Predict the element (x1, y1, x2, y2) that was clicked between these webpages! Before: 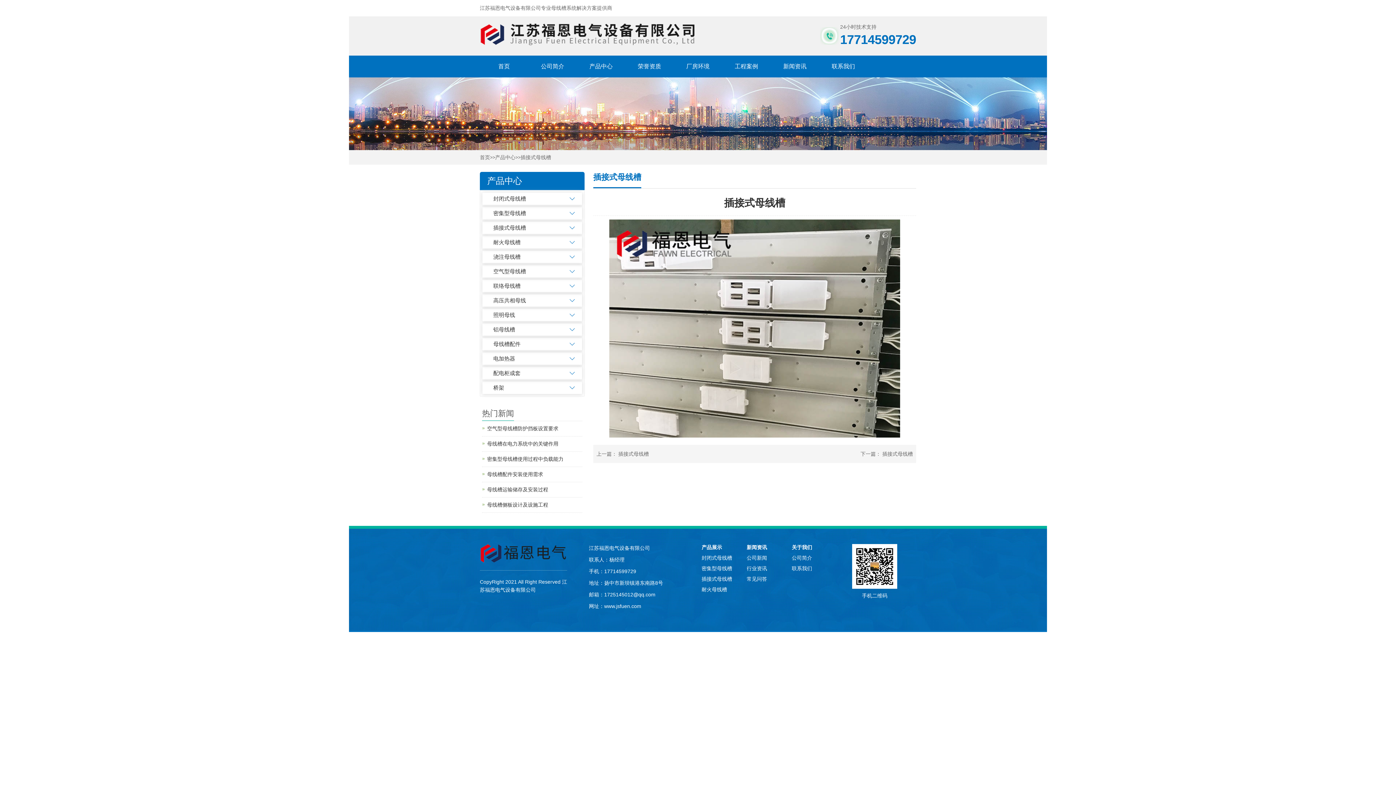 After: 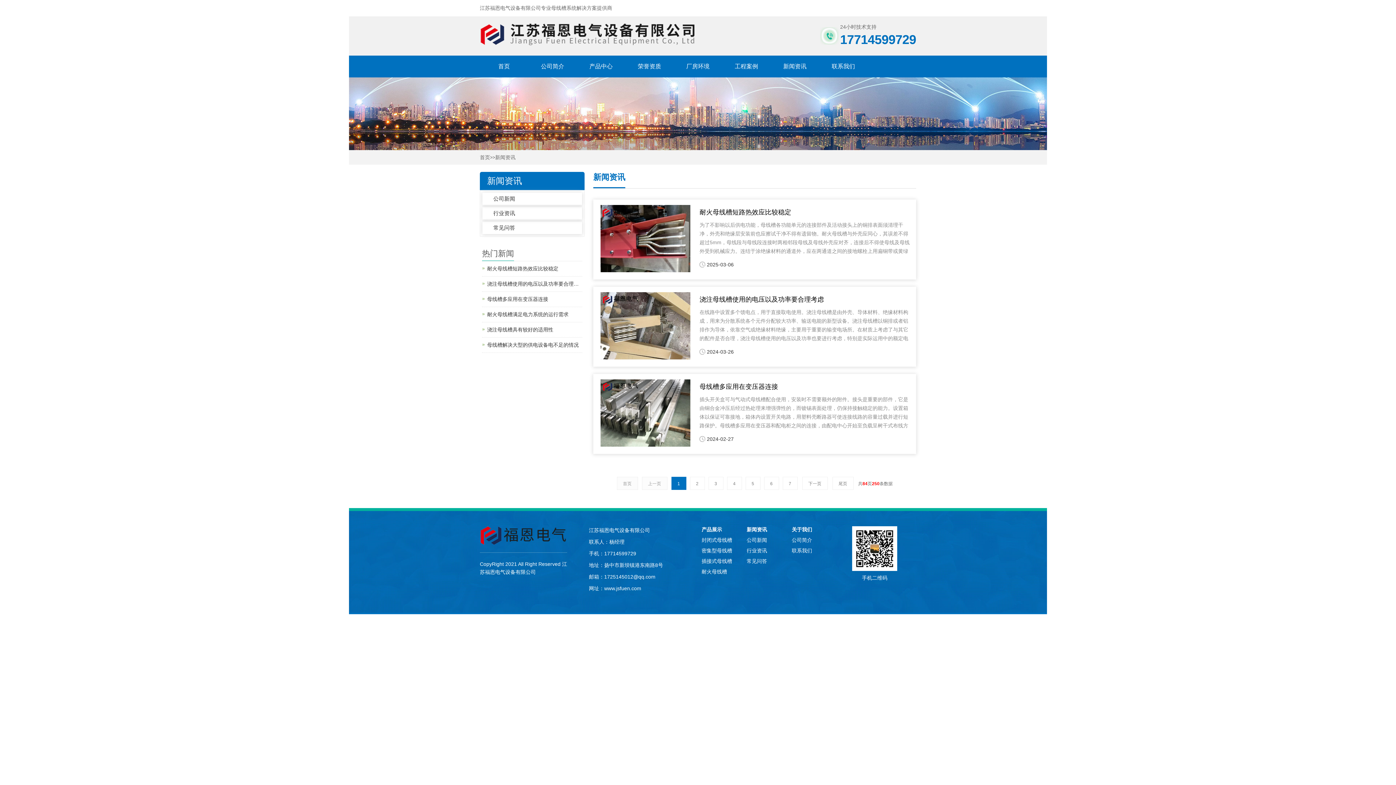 Action: bbox: (746, 544, 784, 551) label: 新闻资讯